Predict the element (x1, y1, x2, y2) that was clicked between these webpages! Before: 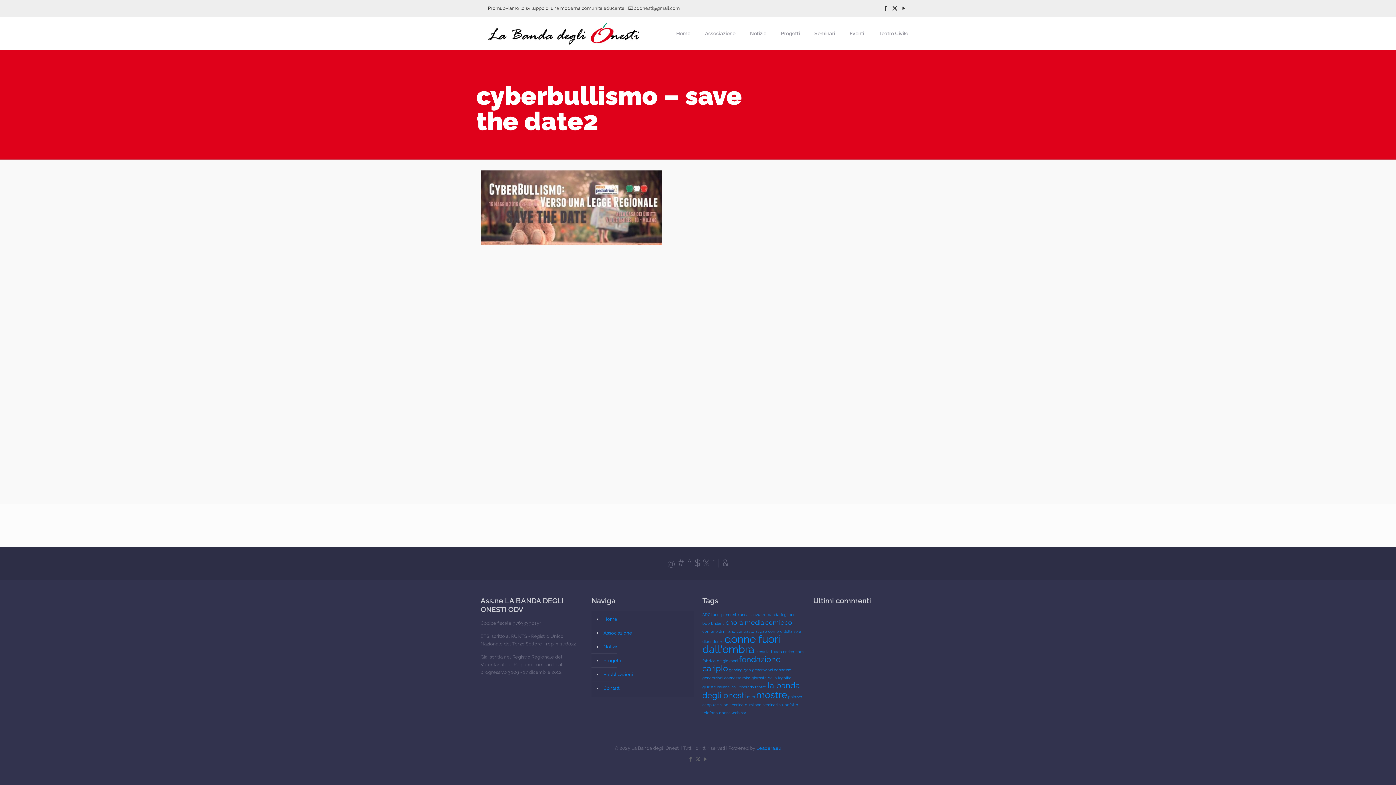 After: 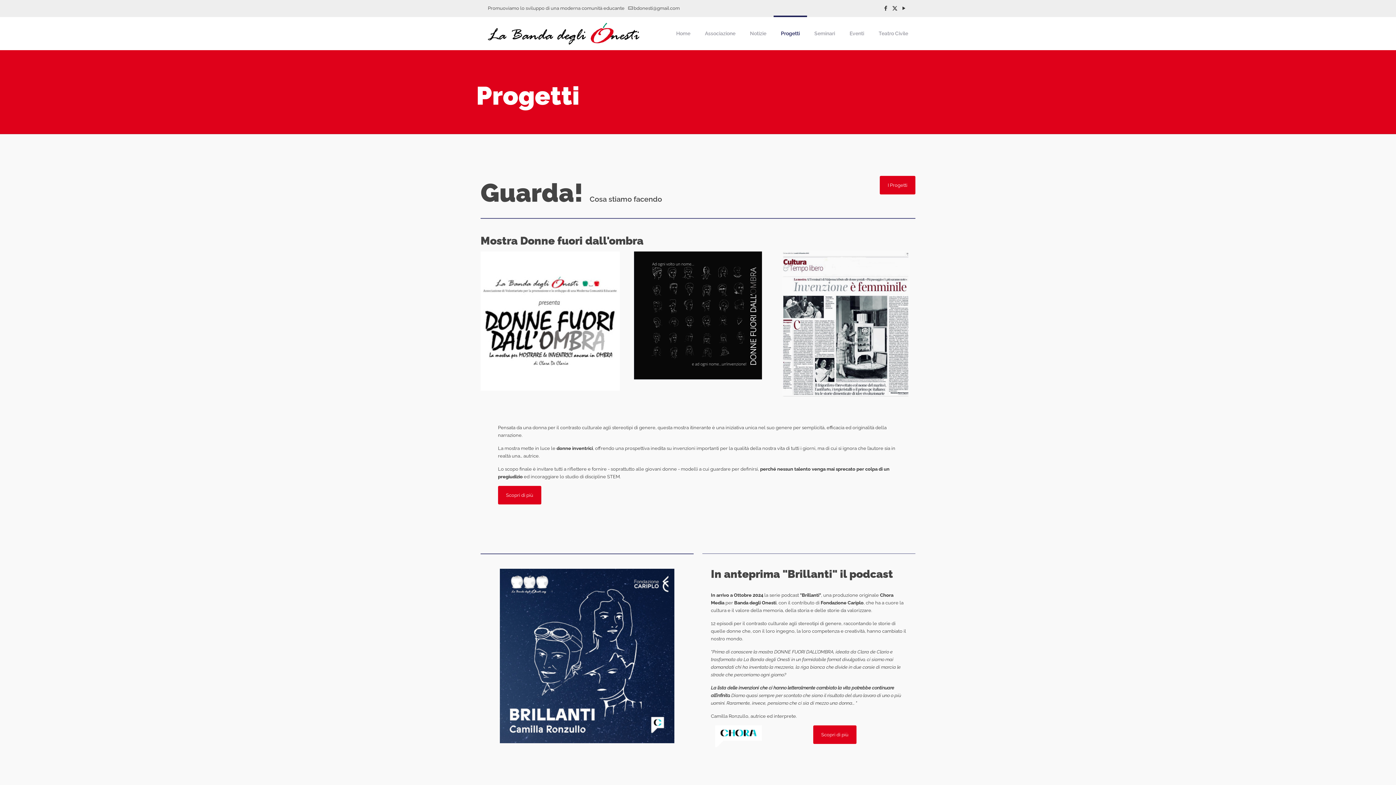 Action: label: Progetti bbox: (602, 654, 690, 668)